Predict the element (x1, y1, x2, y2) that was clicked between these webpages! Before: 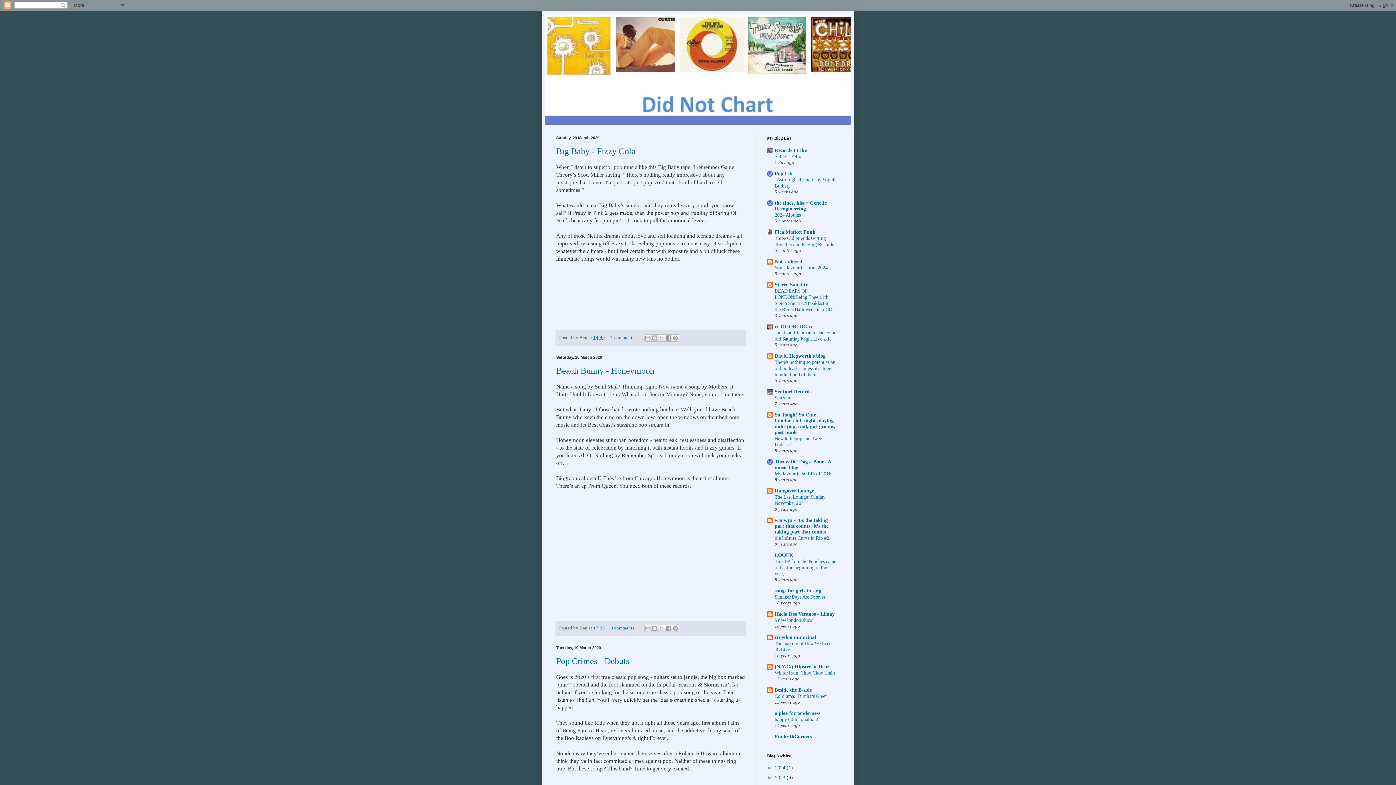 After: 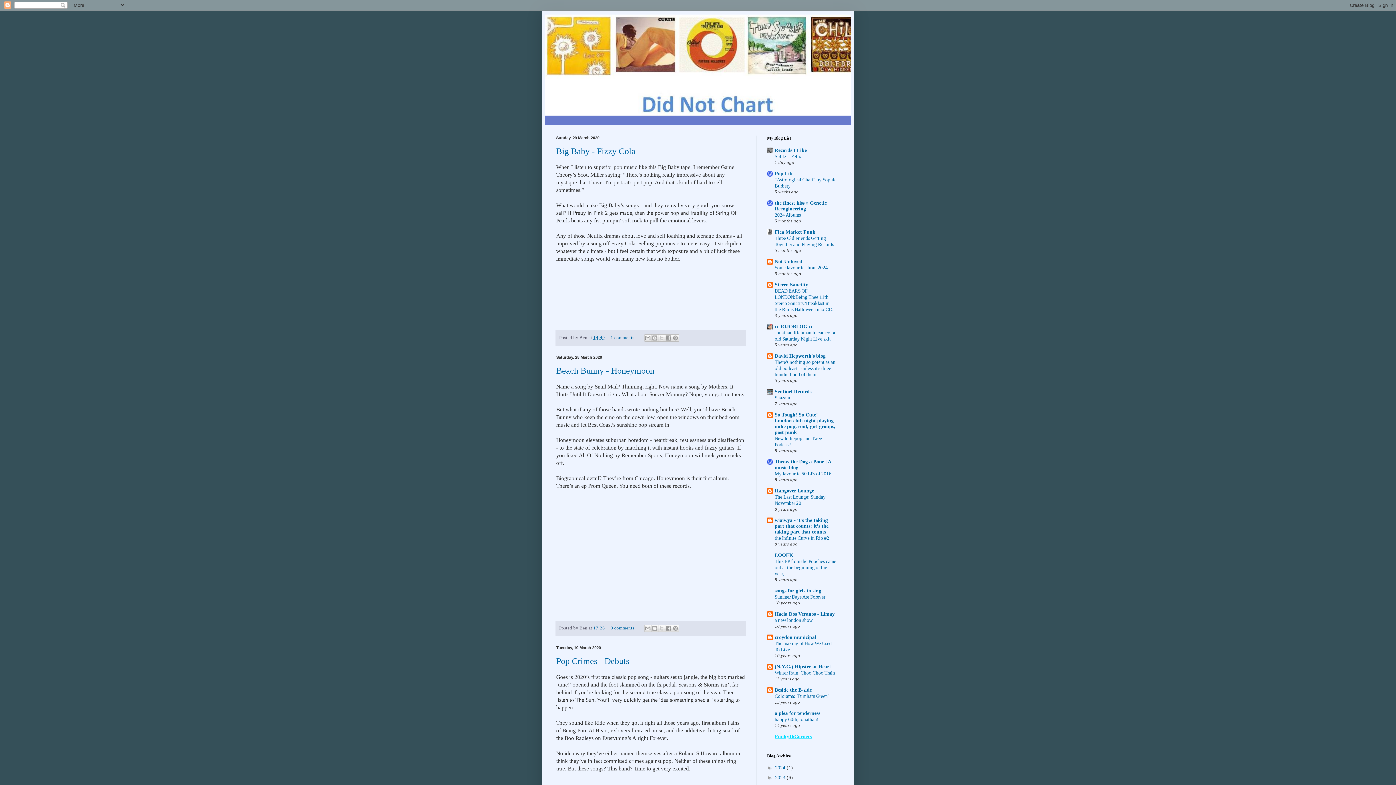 Action: bbox: (774, 734, 812, 739) label: Funky16Corners